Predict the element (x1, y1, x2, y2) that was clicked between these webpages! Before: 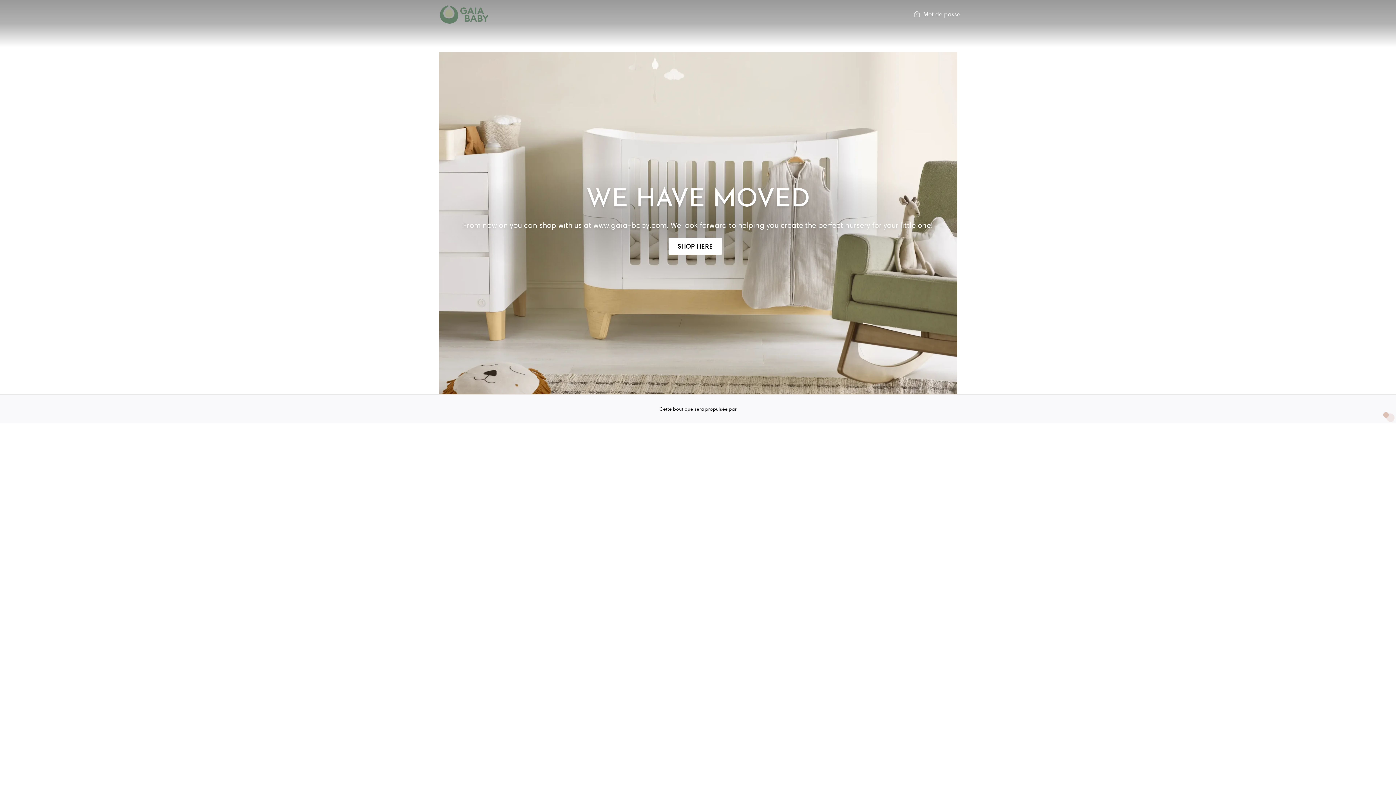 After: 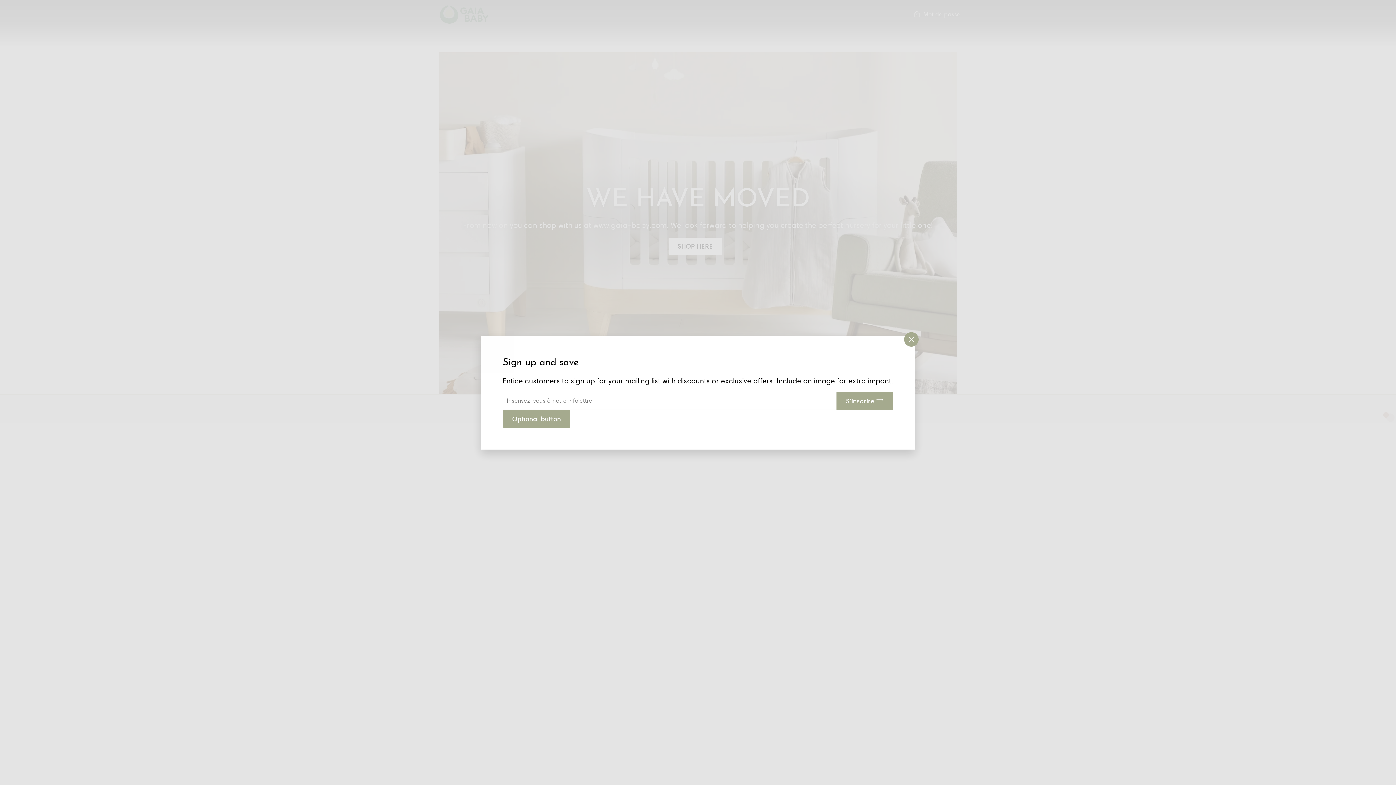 Action: label:  Mot de passe bbox: (913, 10, 960, 18)